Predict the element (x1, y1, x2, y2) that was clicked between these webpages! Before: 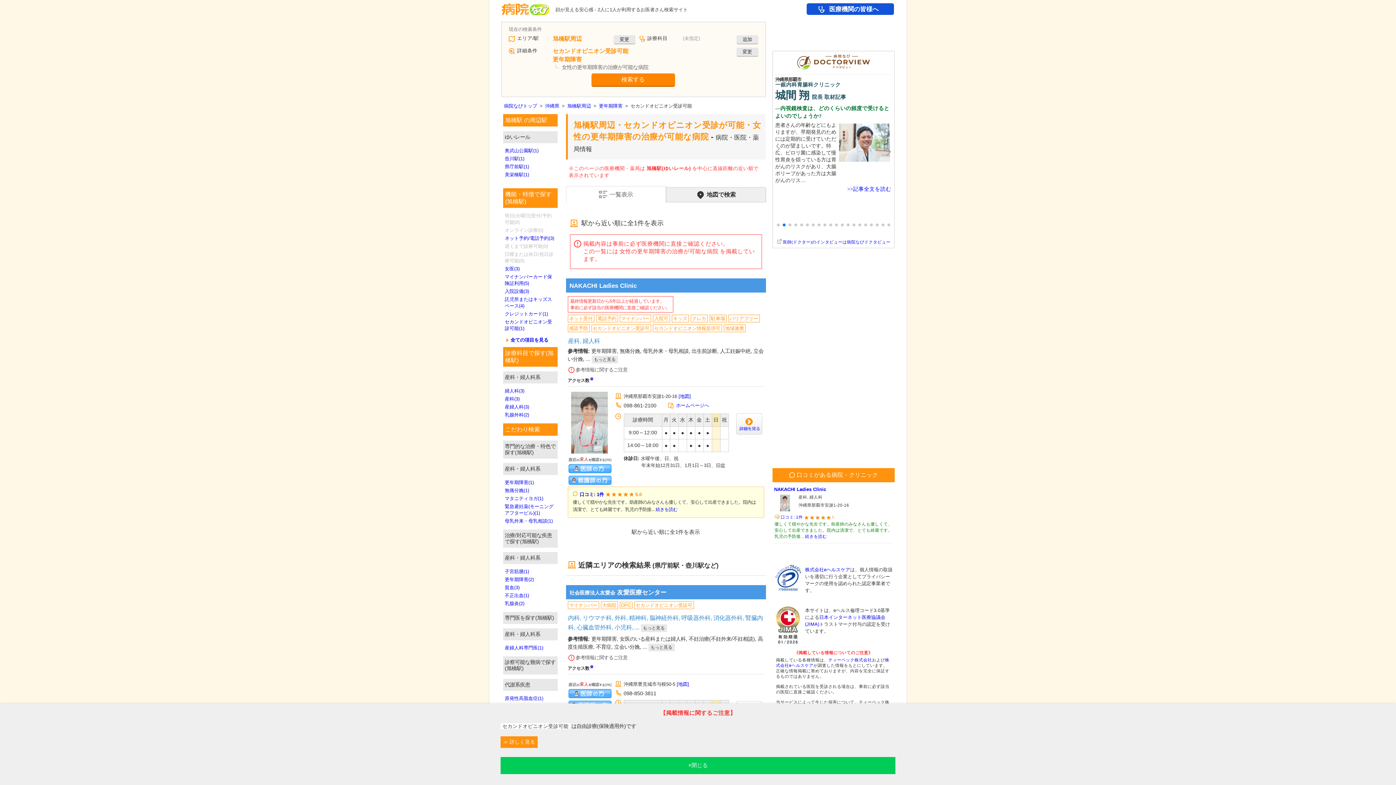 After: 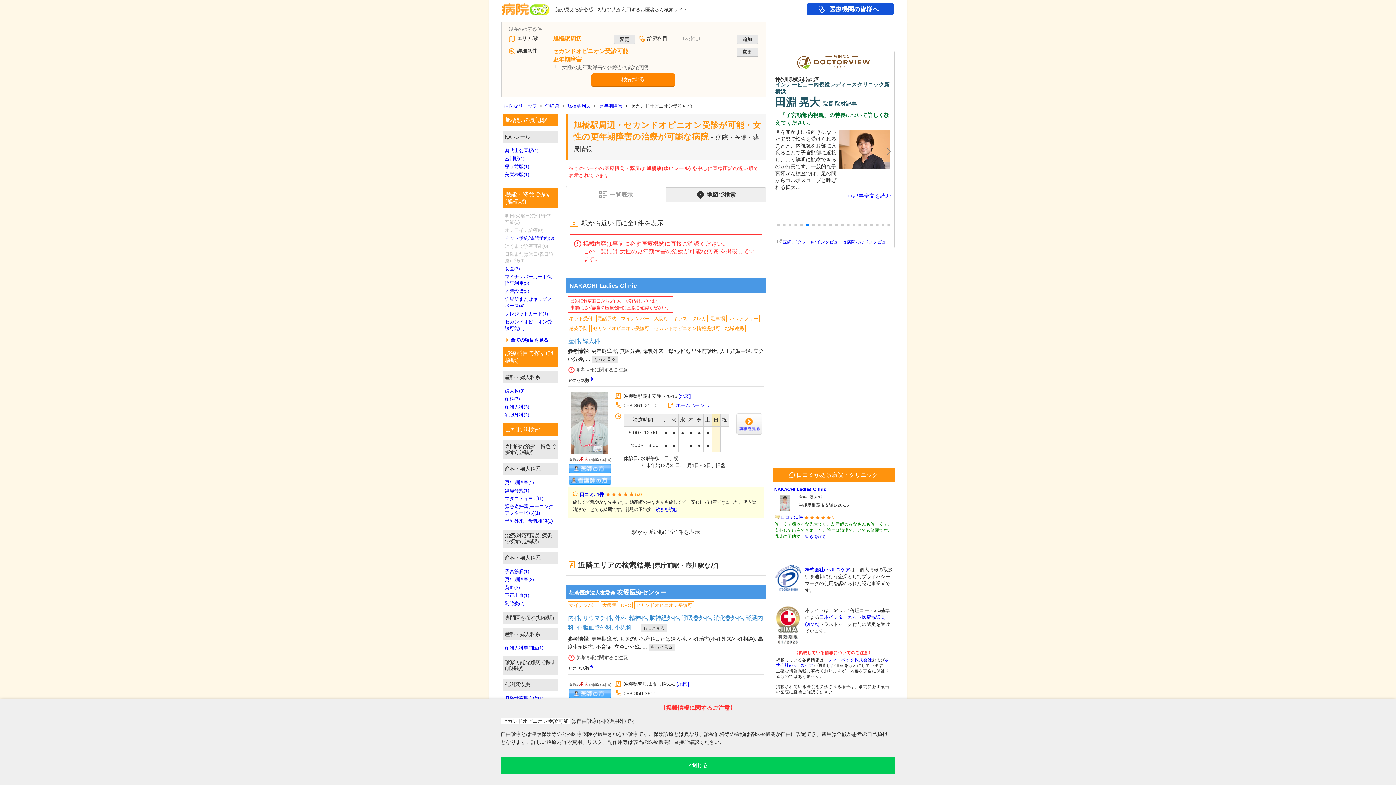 Action: bbox: (500, 736, 537, 748) label:  詳しく見る